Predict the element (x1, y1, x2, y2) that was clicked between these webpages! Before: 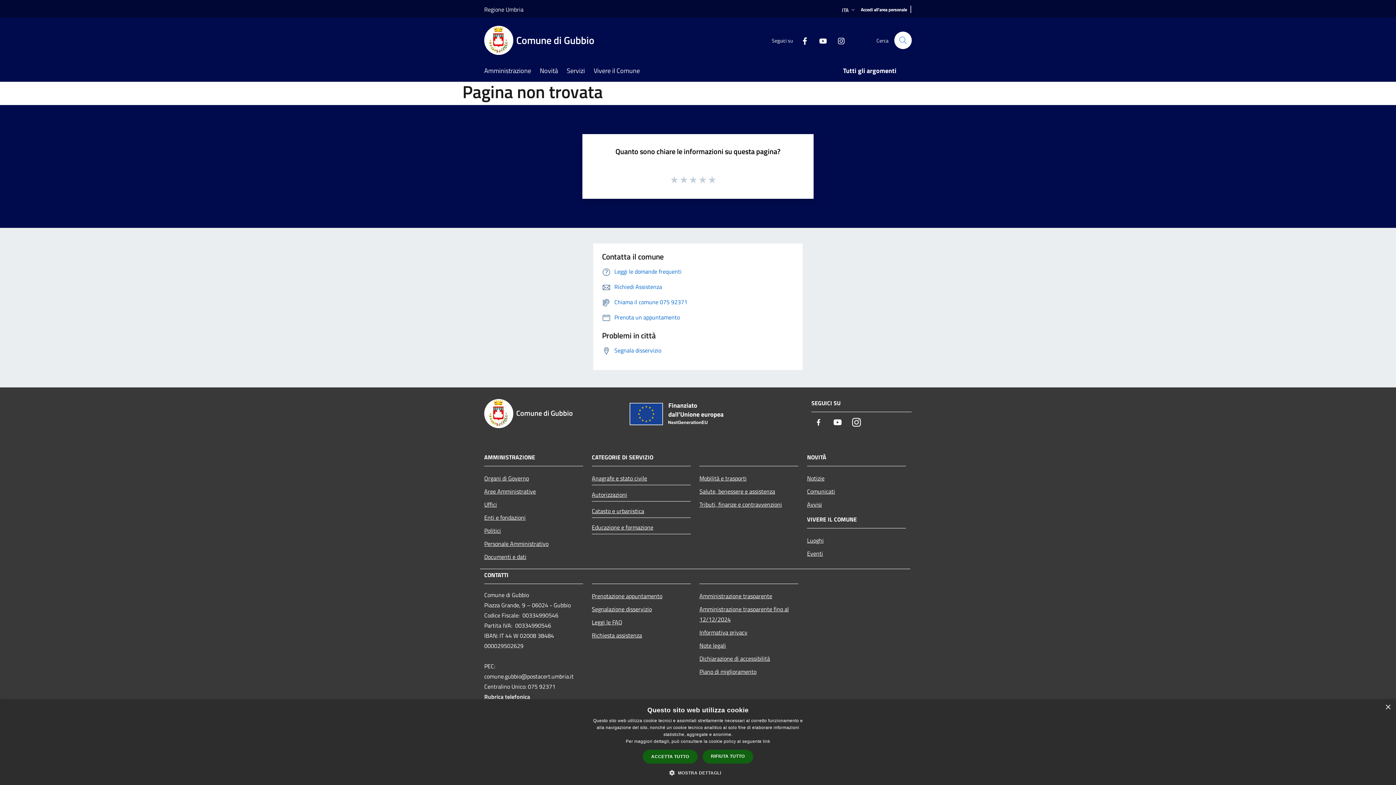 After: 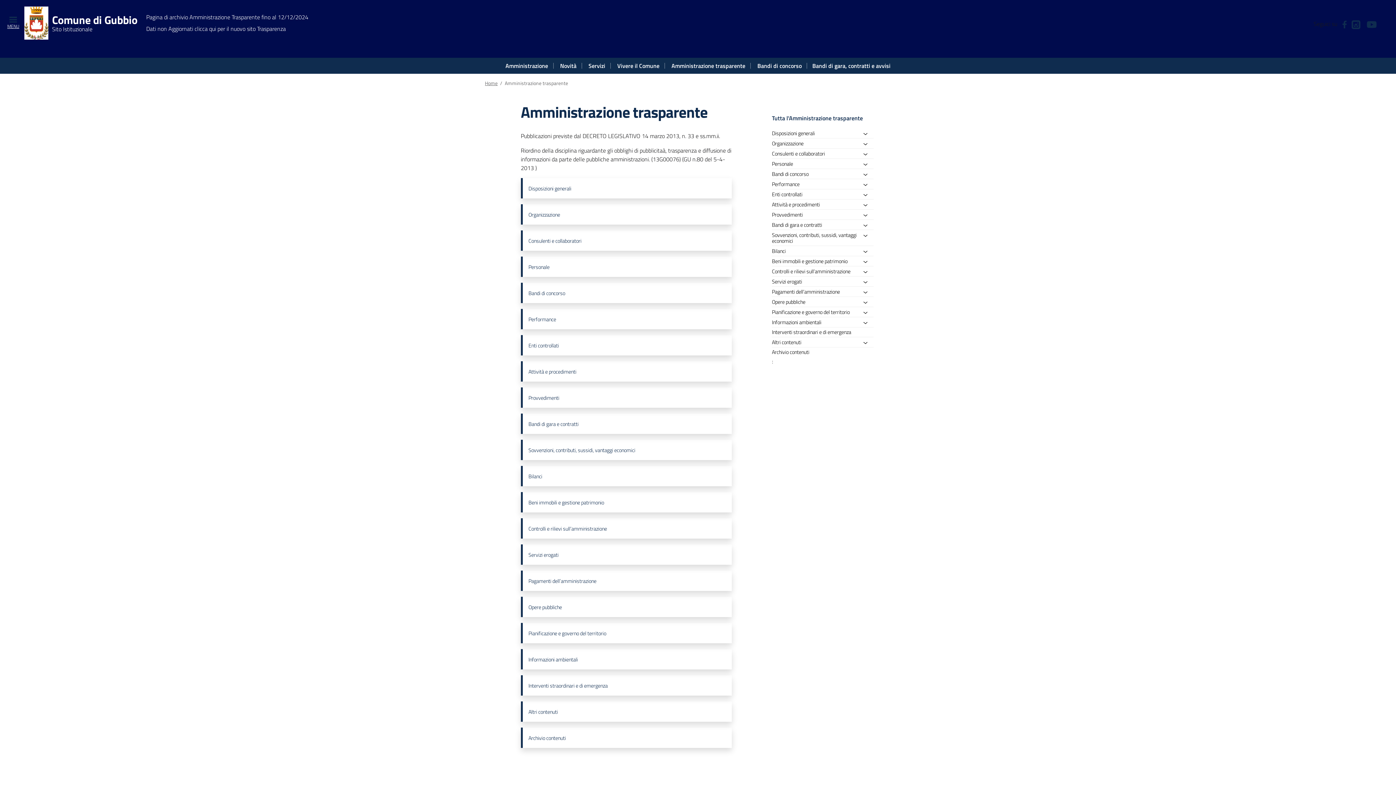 Action: label: Amministrazione trasparente fino al 12/12/2024 bbox: (699, 602, 798, 626)